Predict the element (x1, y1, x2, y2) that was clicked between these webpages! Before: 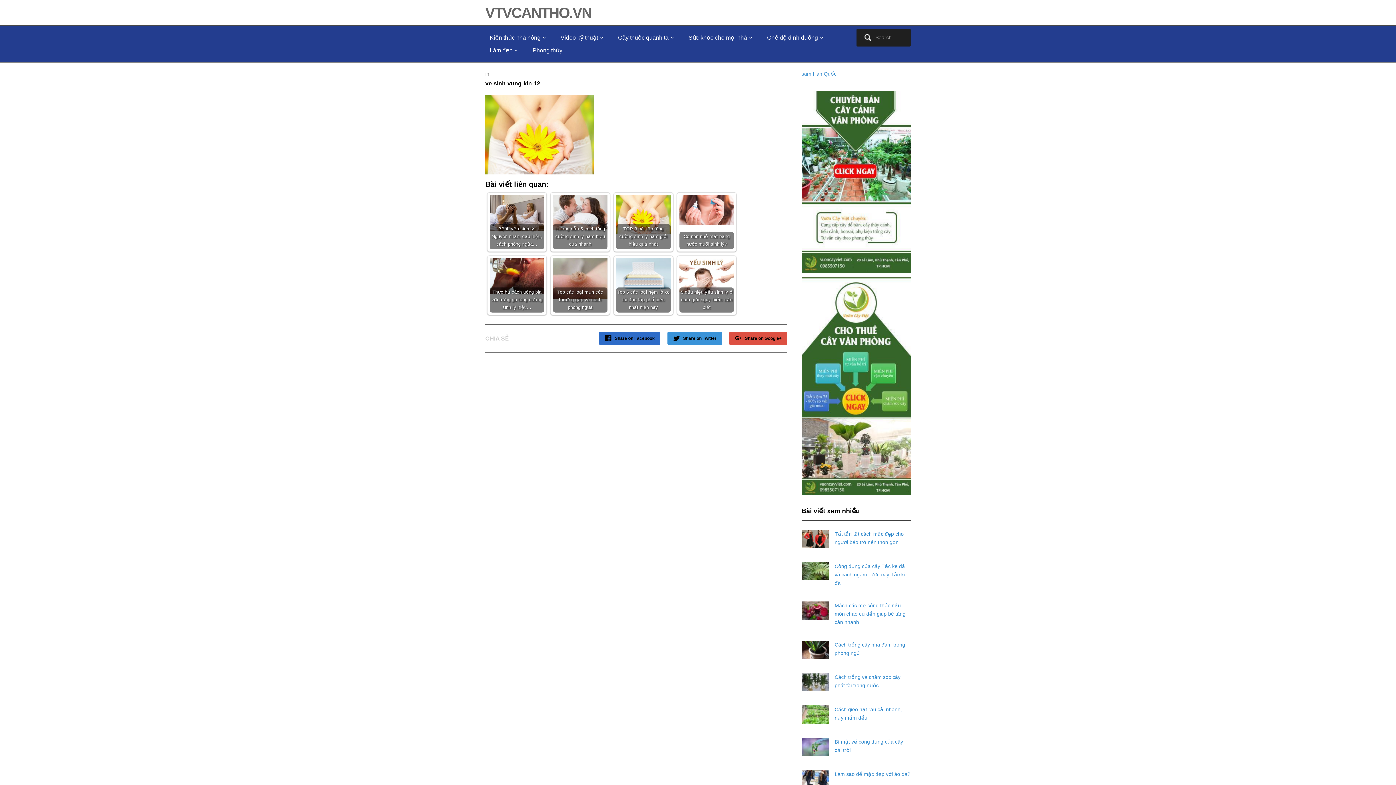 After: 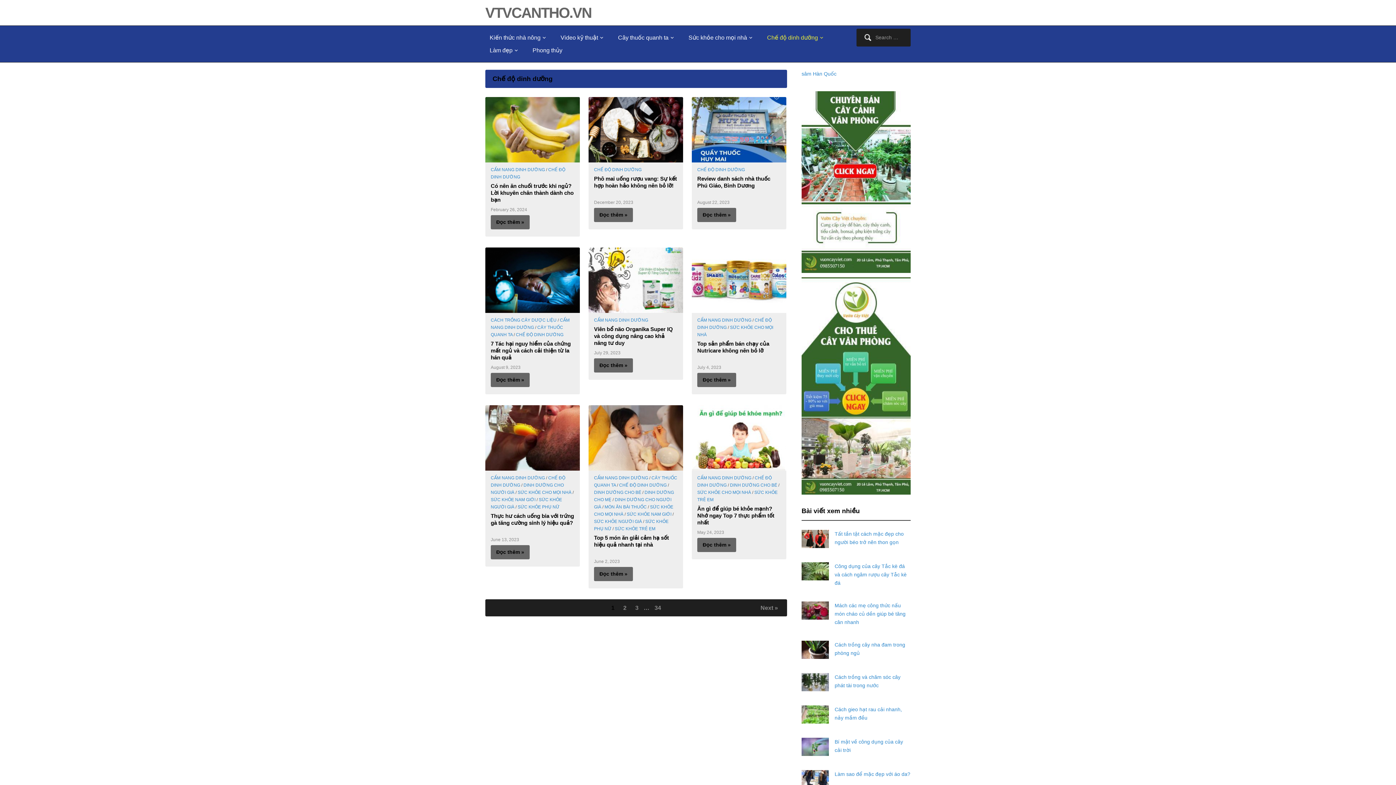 Action: bbox: (762, 31, 828, 44) label: Chế độ dinh dưỡng